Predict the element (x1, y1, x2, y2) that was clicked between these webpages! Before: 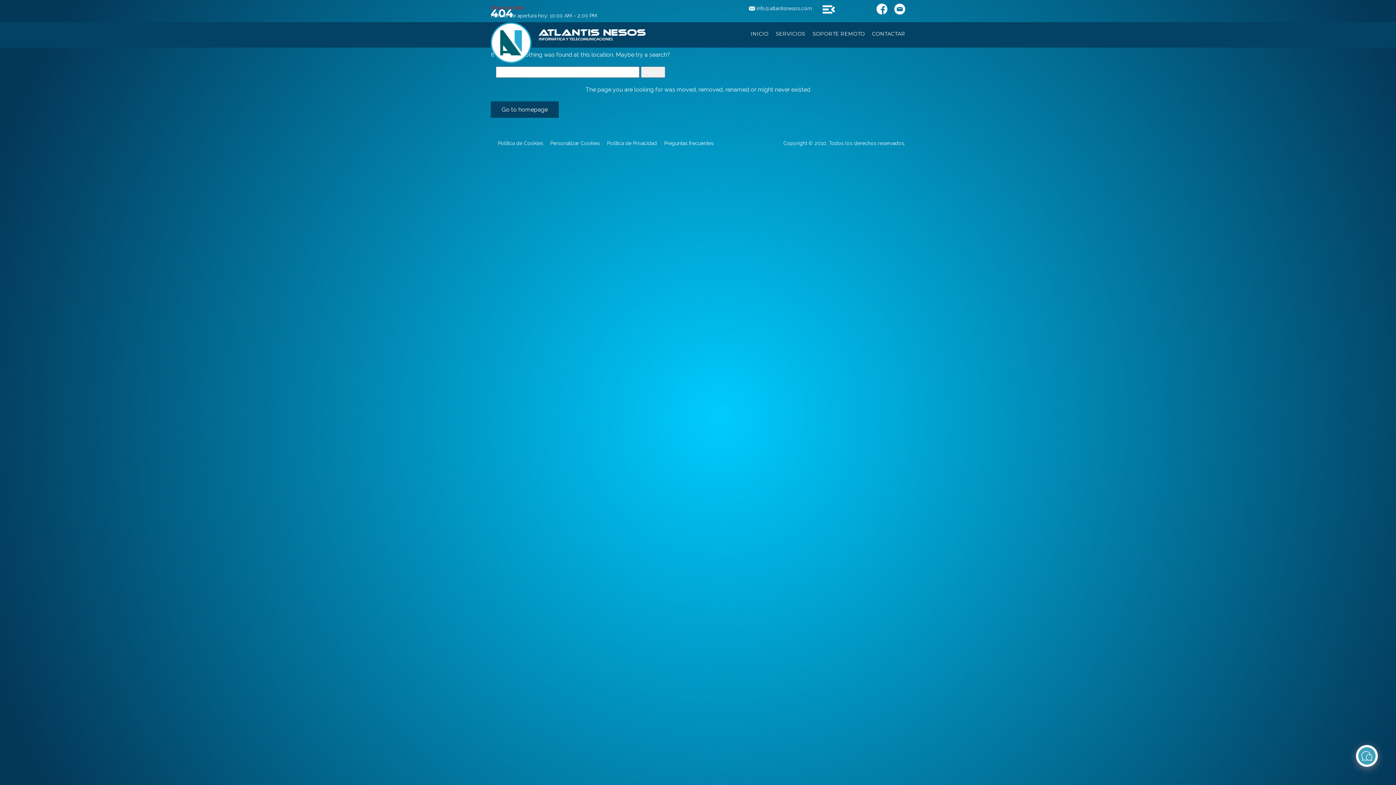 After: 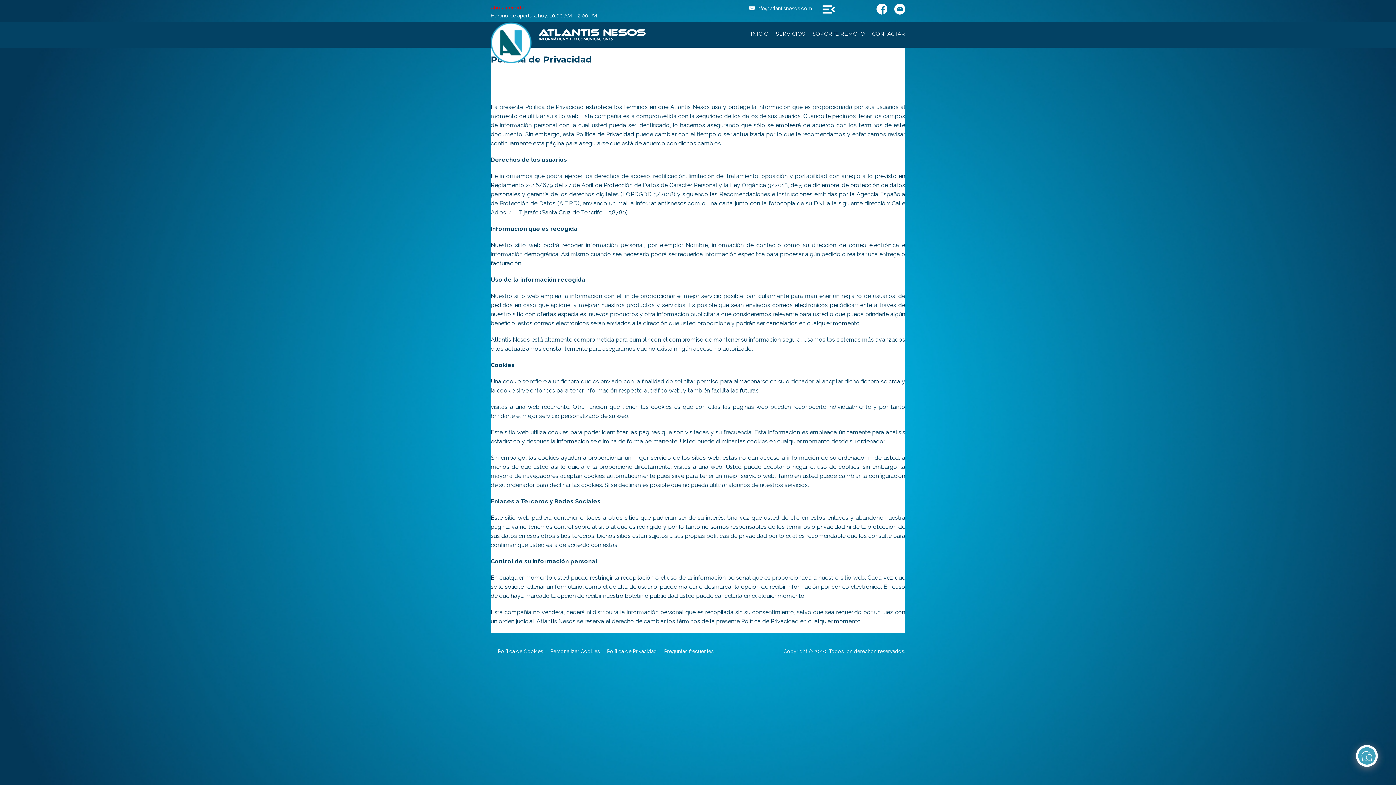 Action: bbox: (607, 140, 657, 146) label: Política de Privacidad